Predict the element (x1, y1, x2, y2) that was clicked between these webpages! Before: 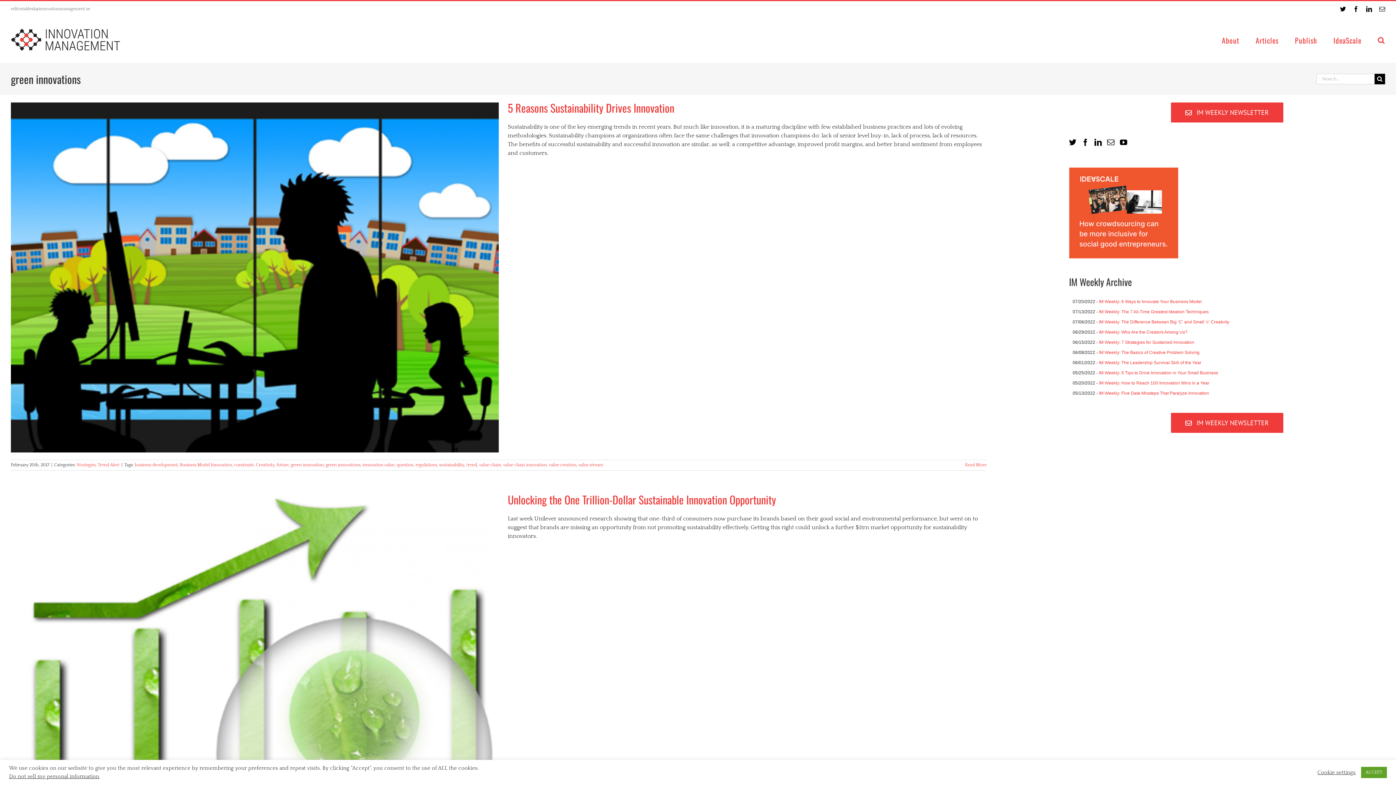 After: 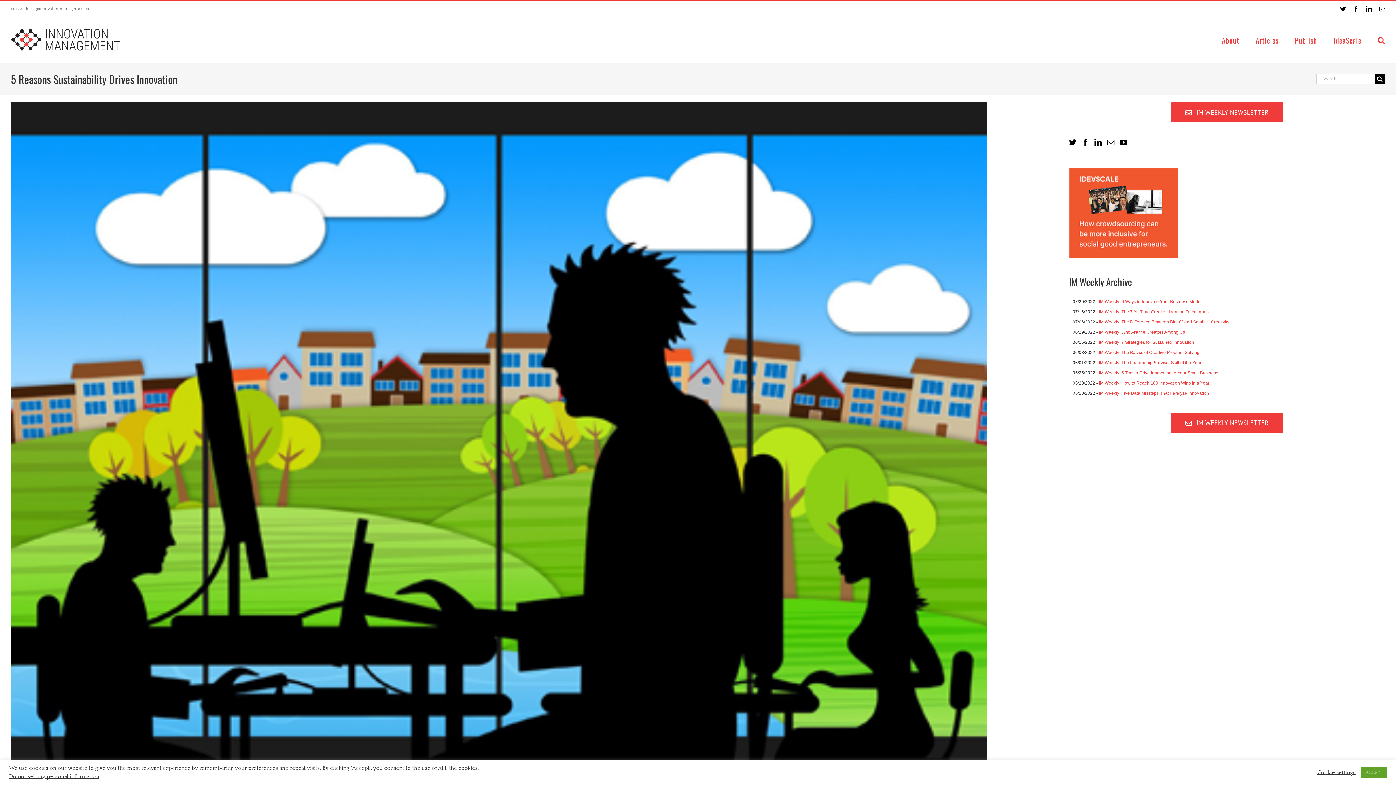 Action: label: 5 Reasons Sustainability Drives Innovation bbox: (507, 99, 674, 116)